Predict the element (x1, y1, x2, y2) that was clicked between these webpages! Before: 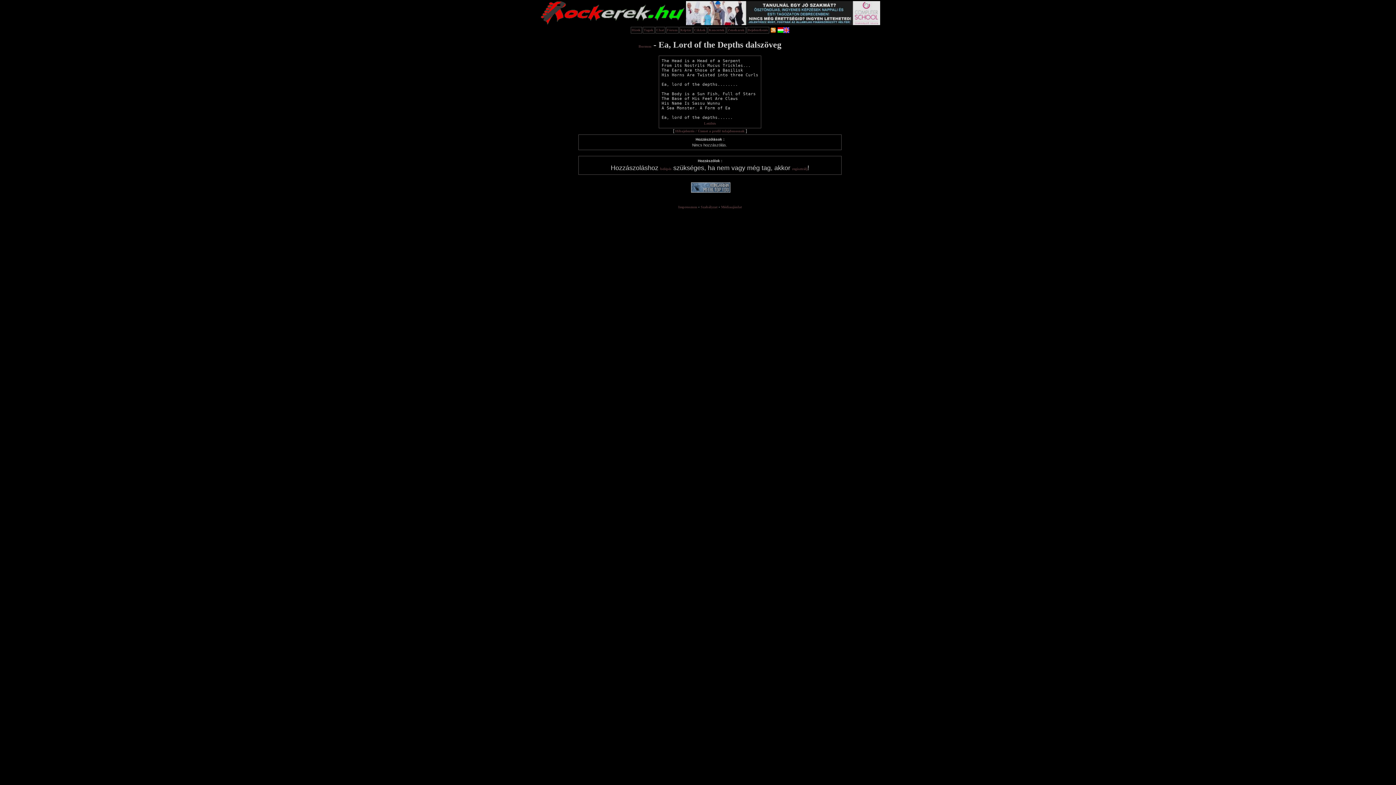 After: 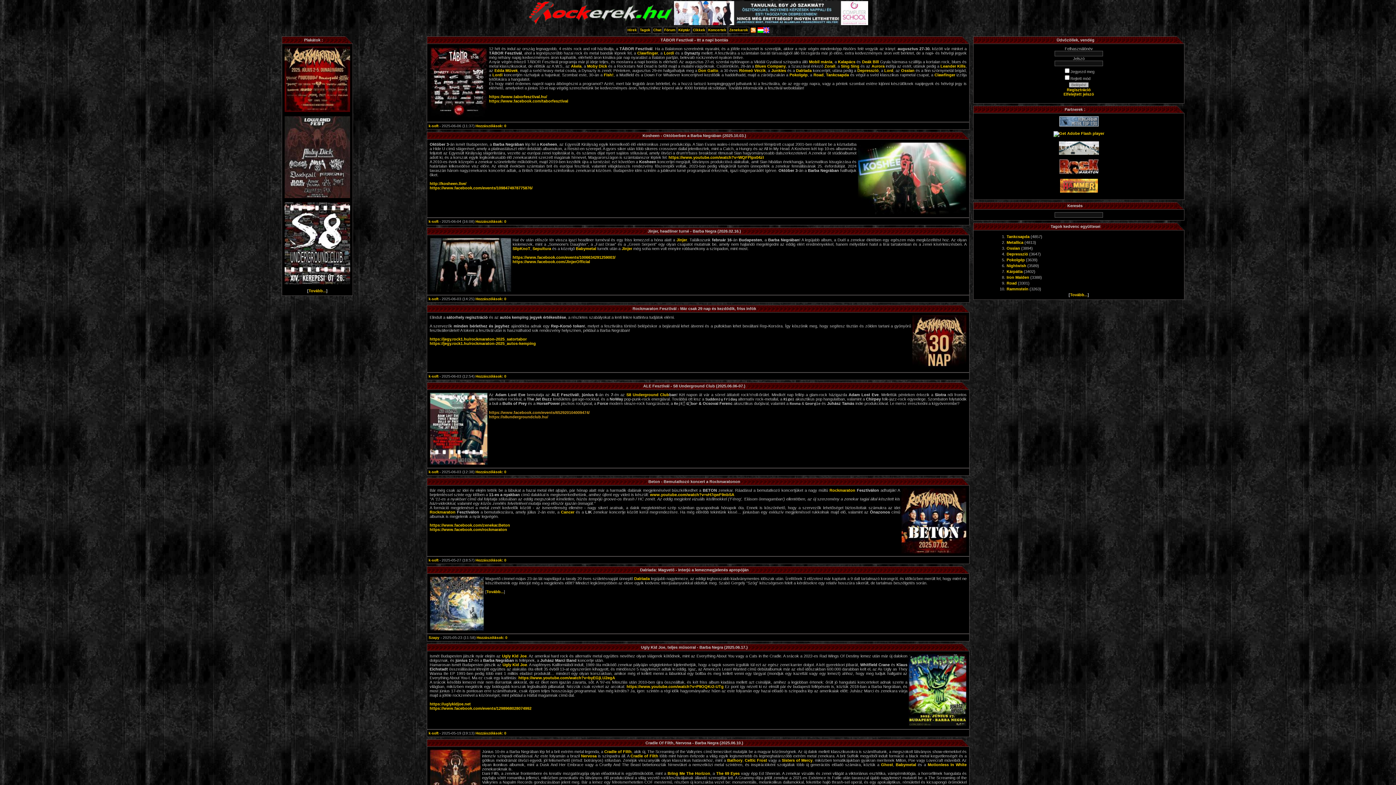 Action: bbox: (540, 21, 684, 25)